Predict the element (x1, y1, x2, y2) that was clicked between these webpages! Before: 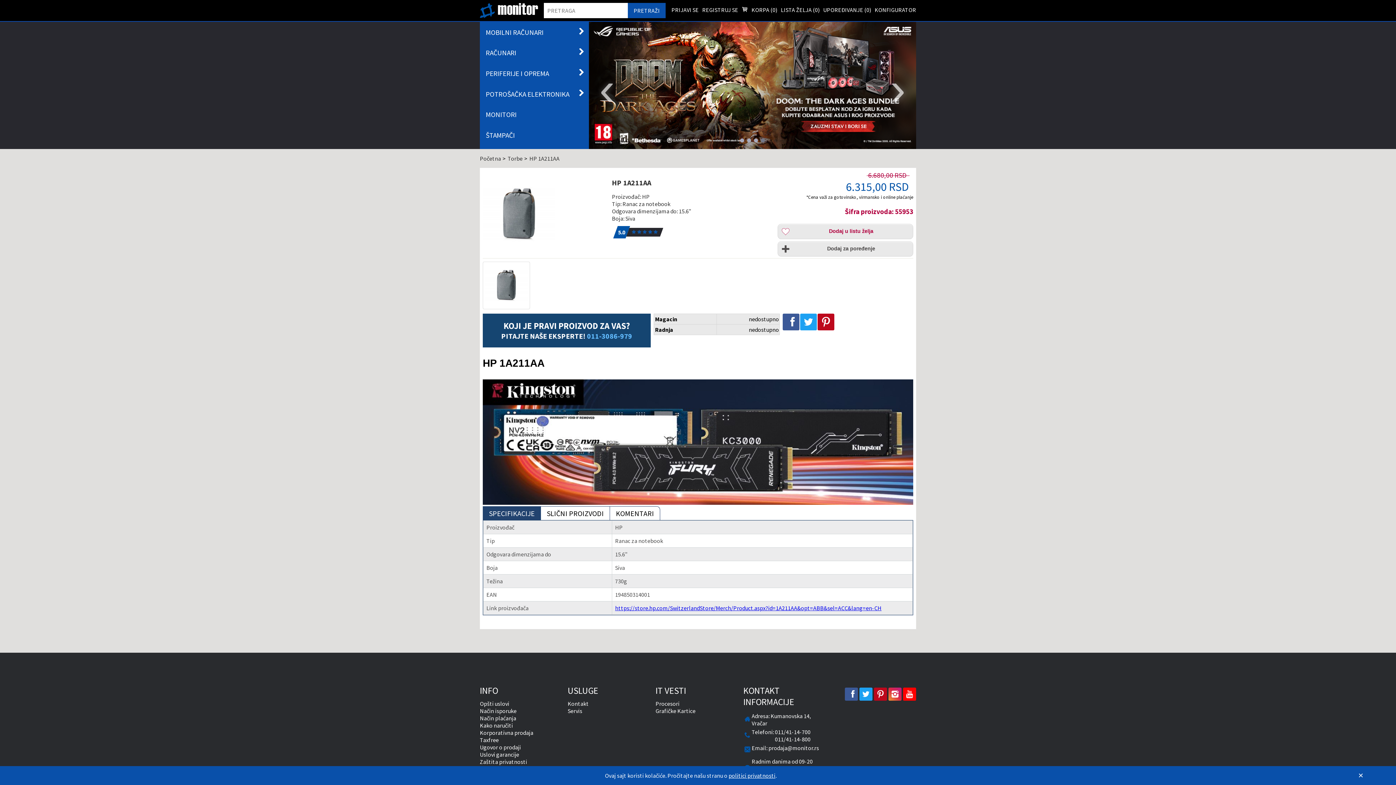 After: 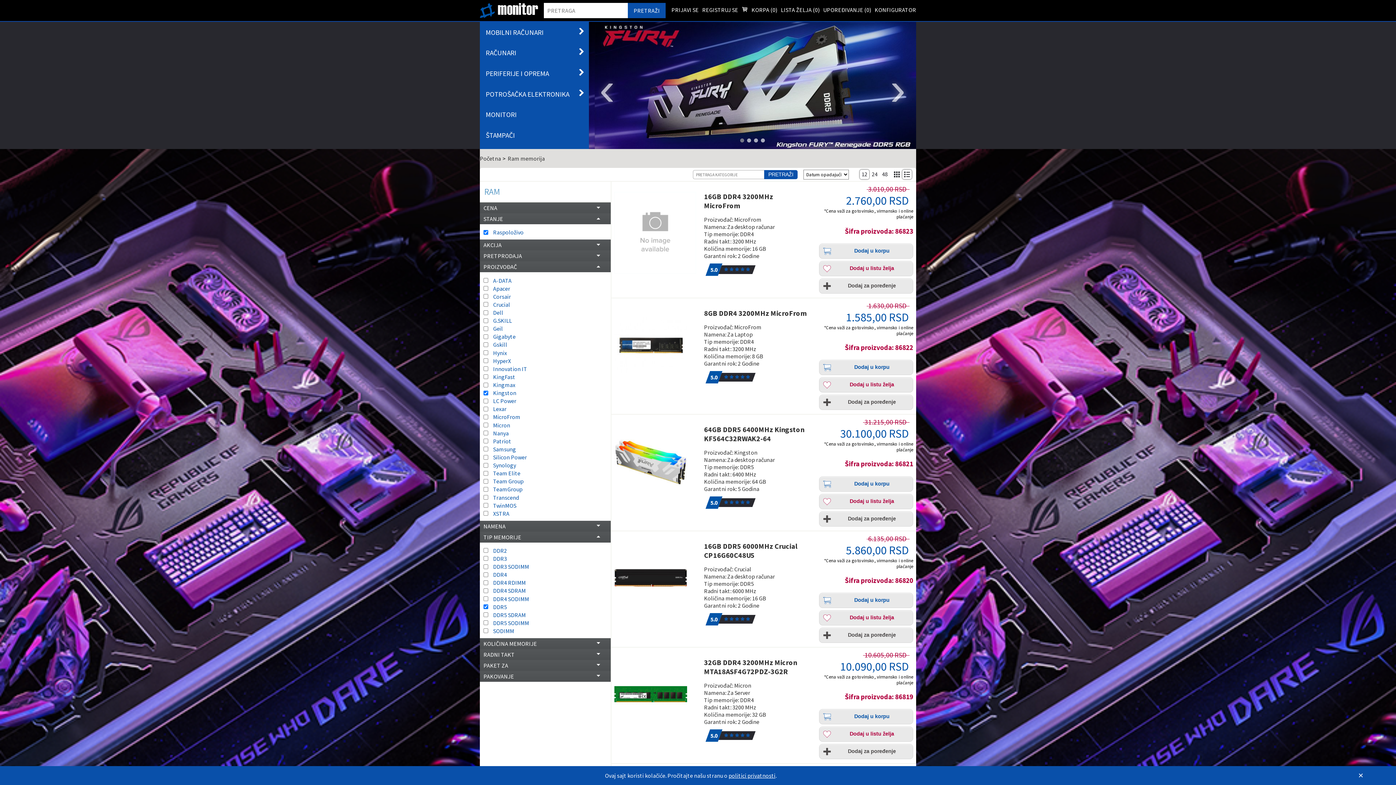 Action: bbox: (589, 21, 916, 149)